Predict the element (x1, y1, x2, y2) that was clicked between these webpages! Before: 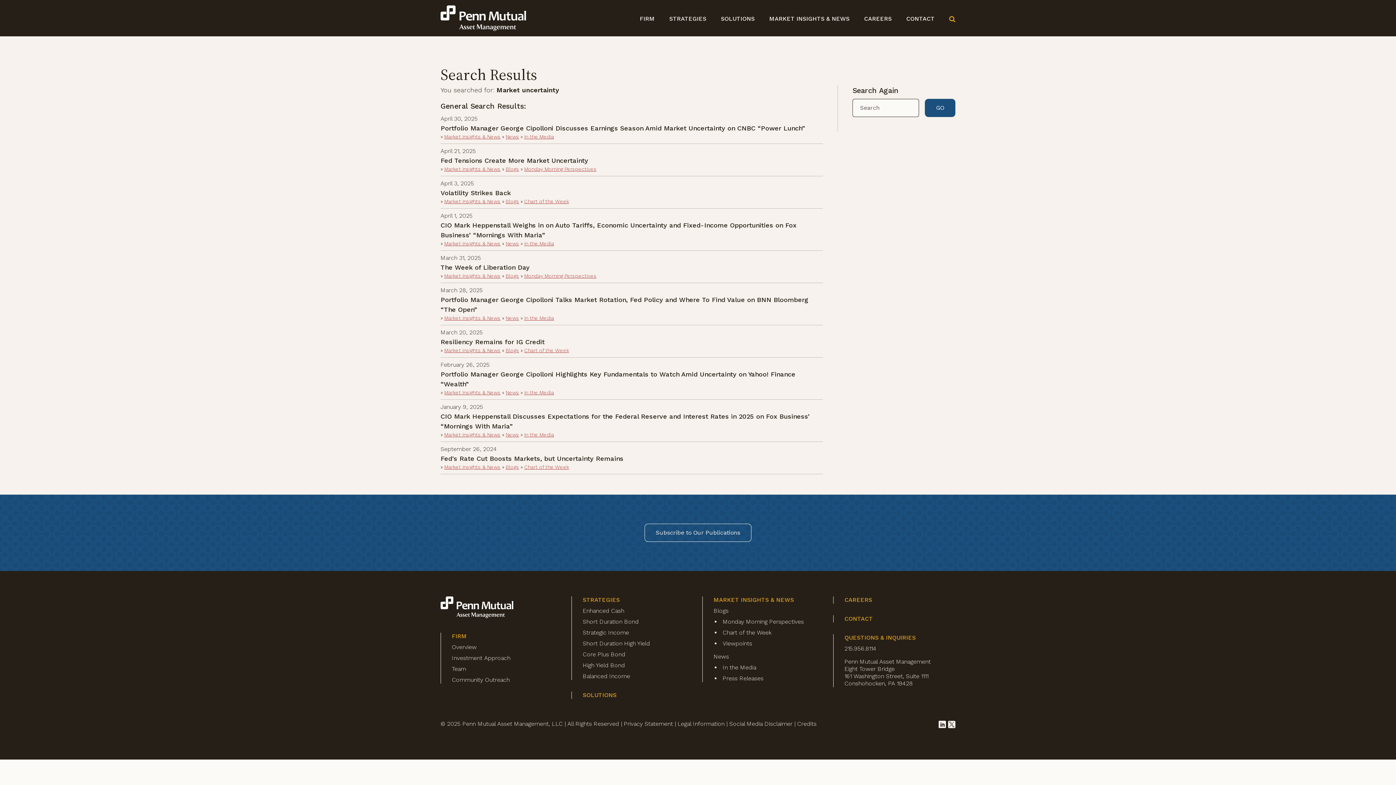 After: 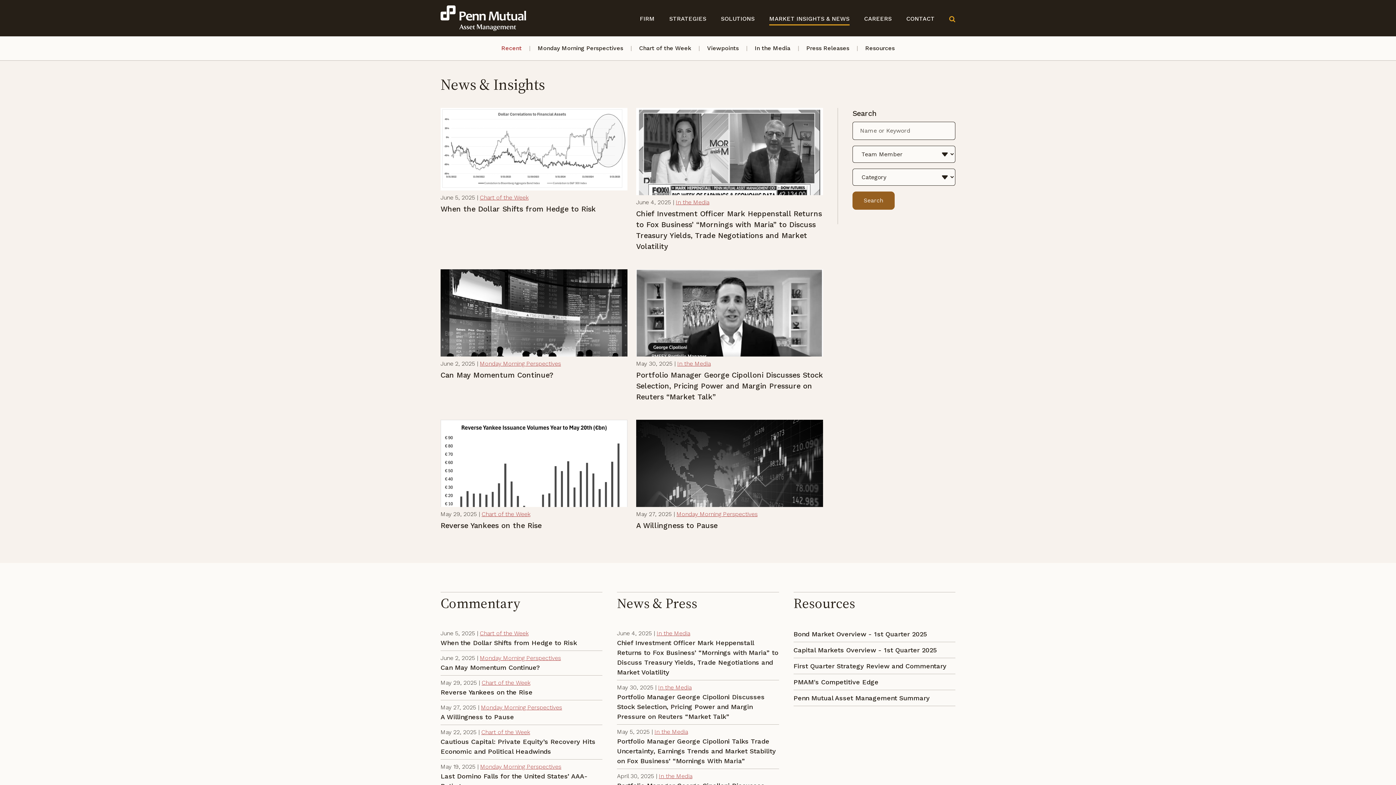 Action: bbox: (444, 166, 500, 172) label: Market Insights & News